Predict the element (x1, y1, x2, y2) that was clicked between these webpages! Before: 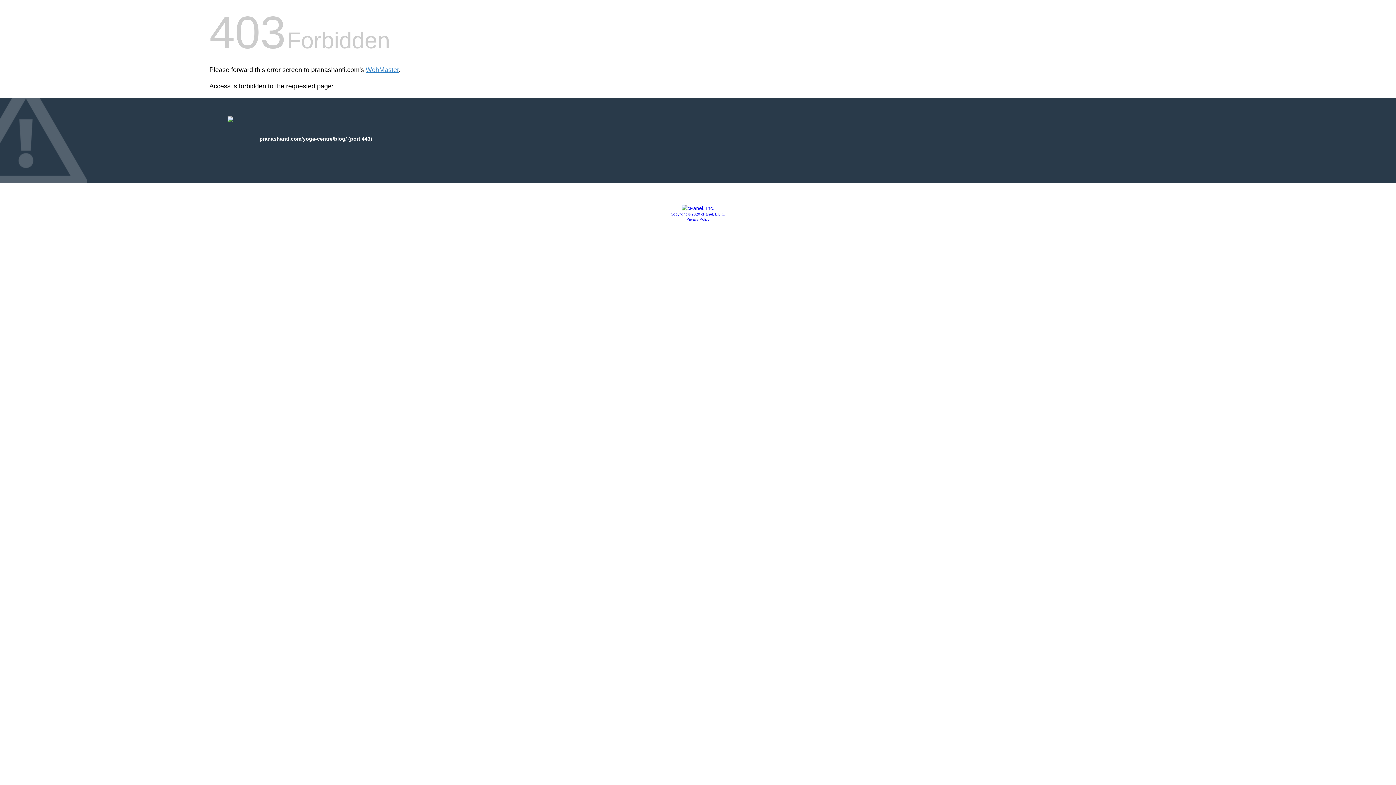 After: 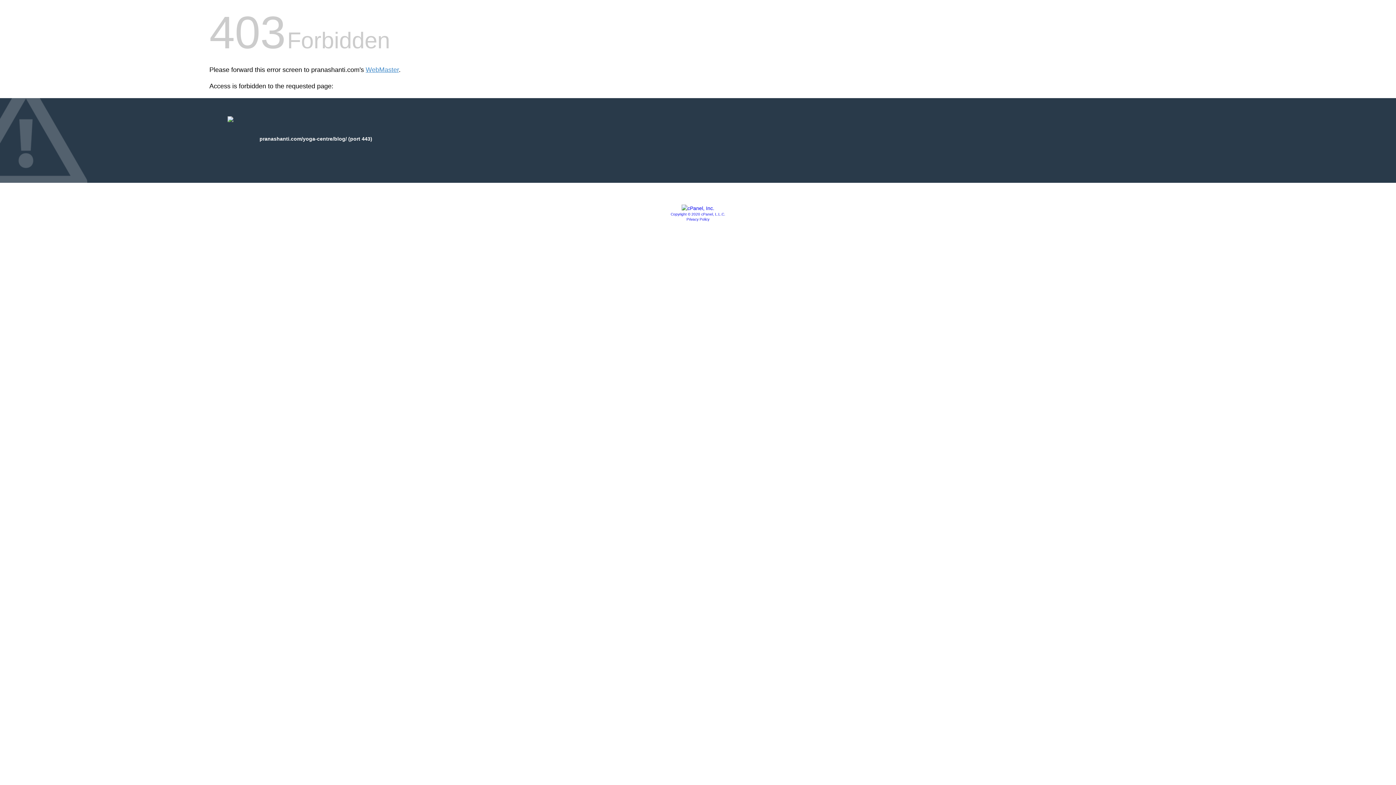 Action: bbox: (686, 217, 709, 221) label: Privacy Policy